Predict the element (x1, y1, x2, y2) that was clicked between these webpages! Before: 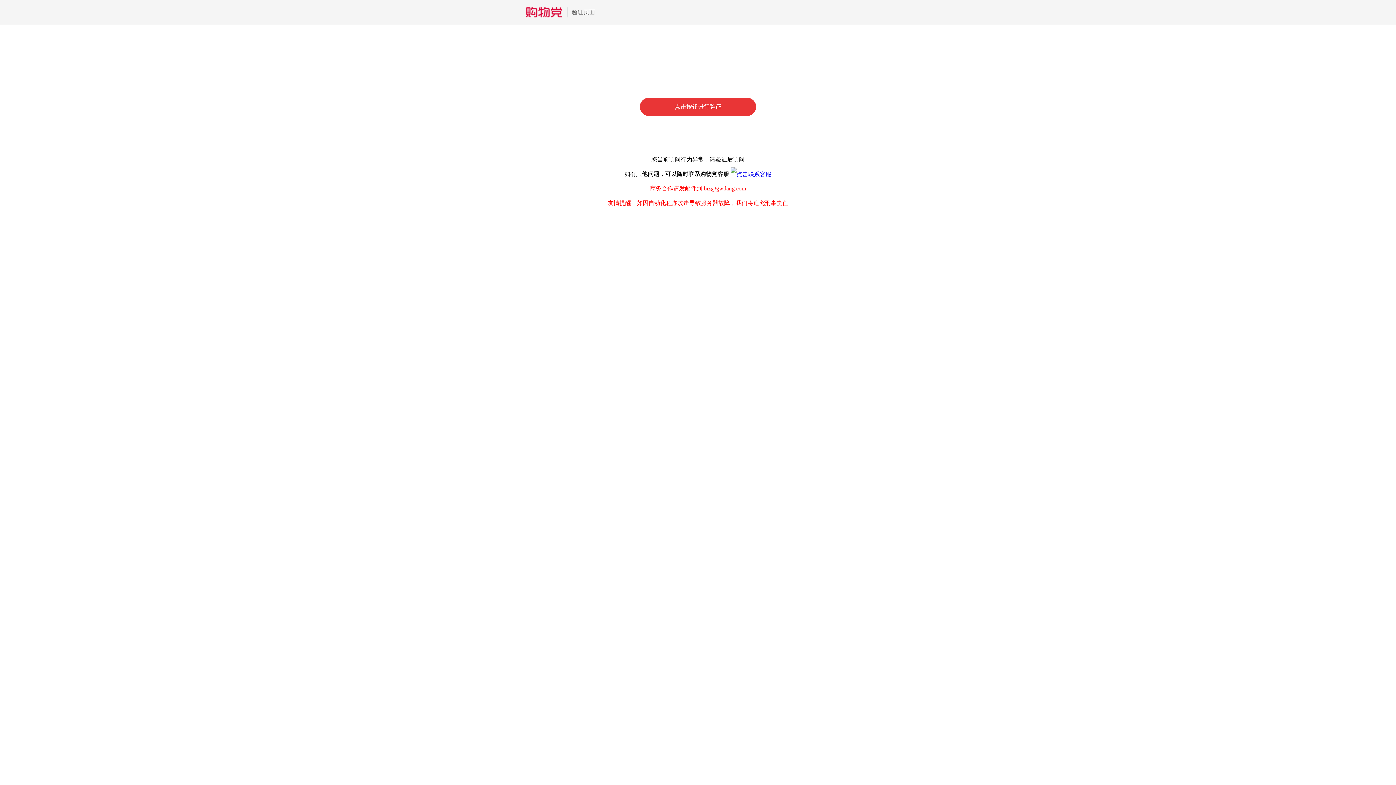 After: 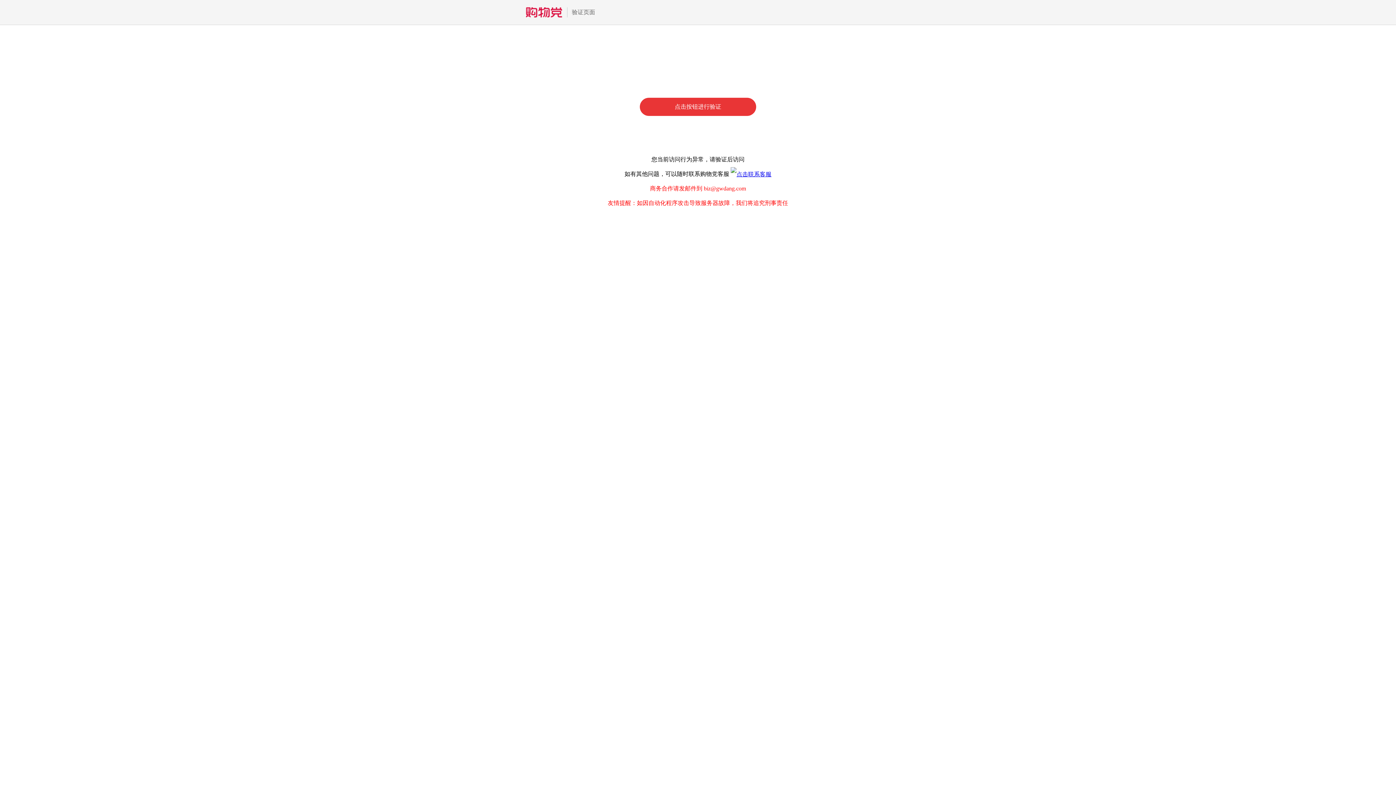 Action: bbox: (730, 170, 771, 177)